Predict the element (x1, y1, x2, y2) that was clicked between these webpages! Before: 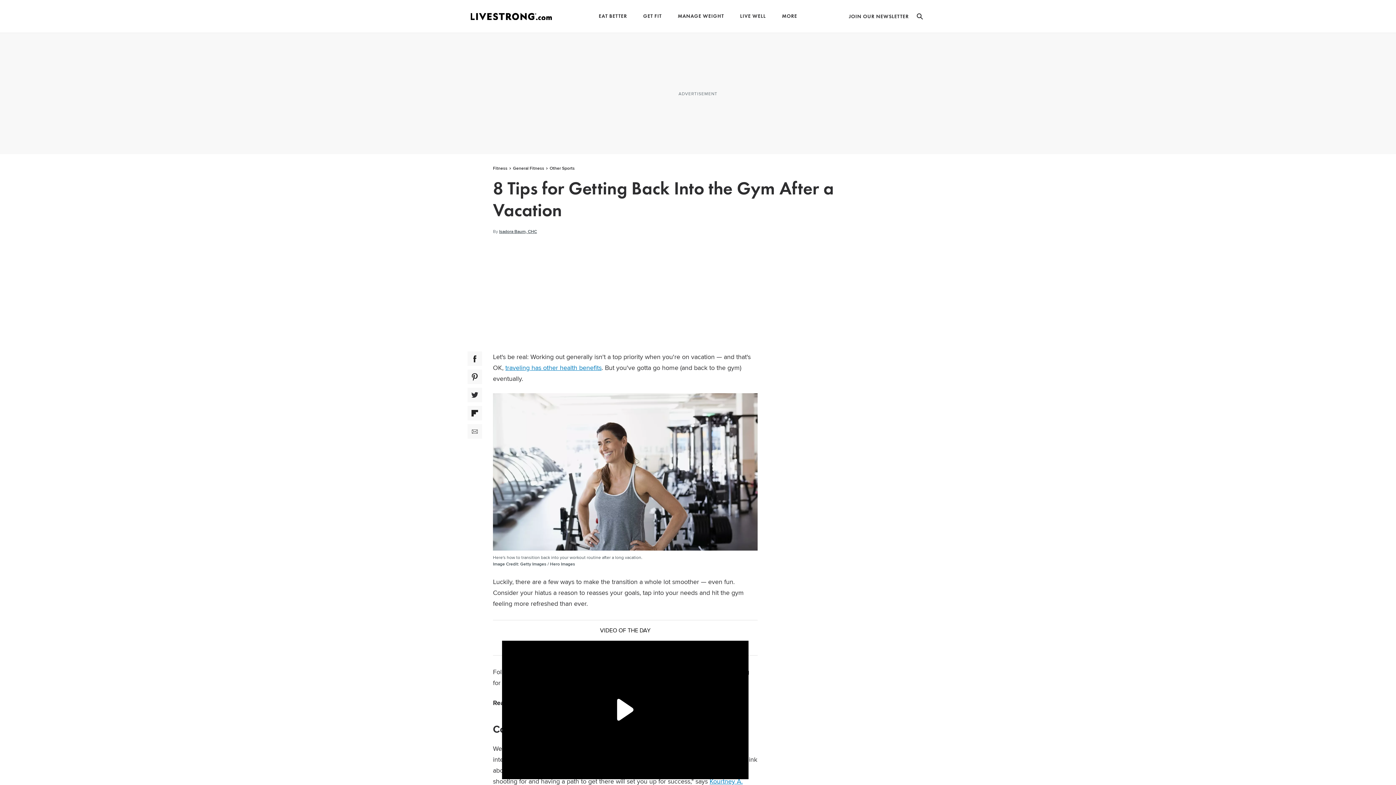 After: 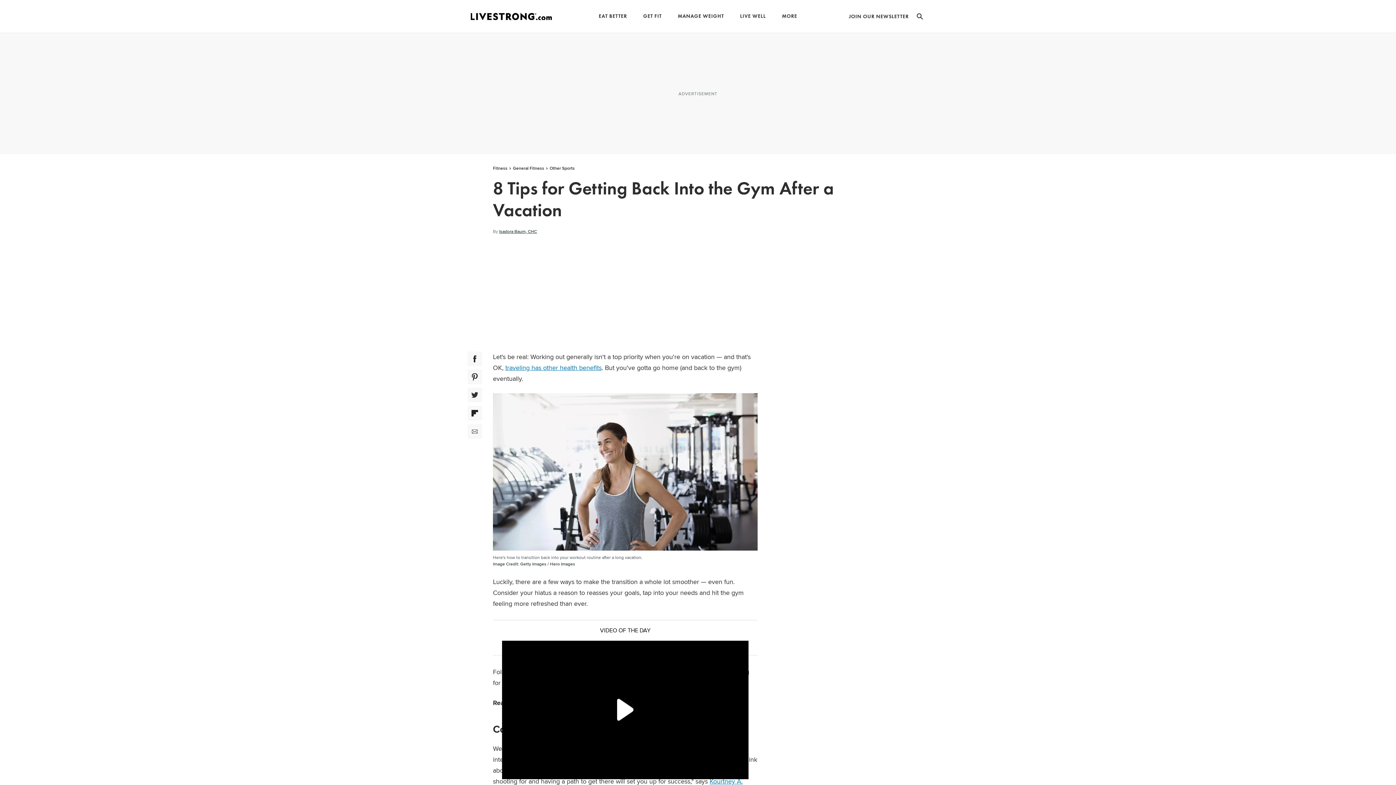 Action: bbox: (467, 424, 482, 438) label: Email Social Share